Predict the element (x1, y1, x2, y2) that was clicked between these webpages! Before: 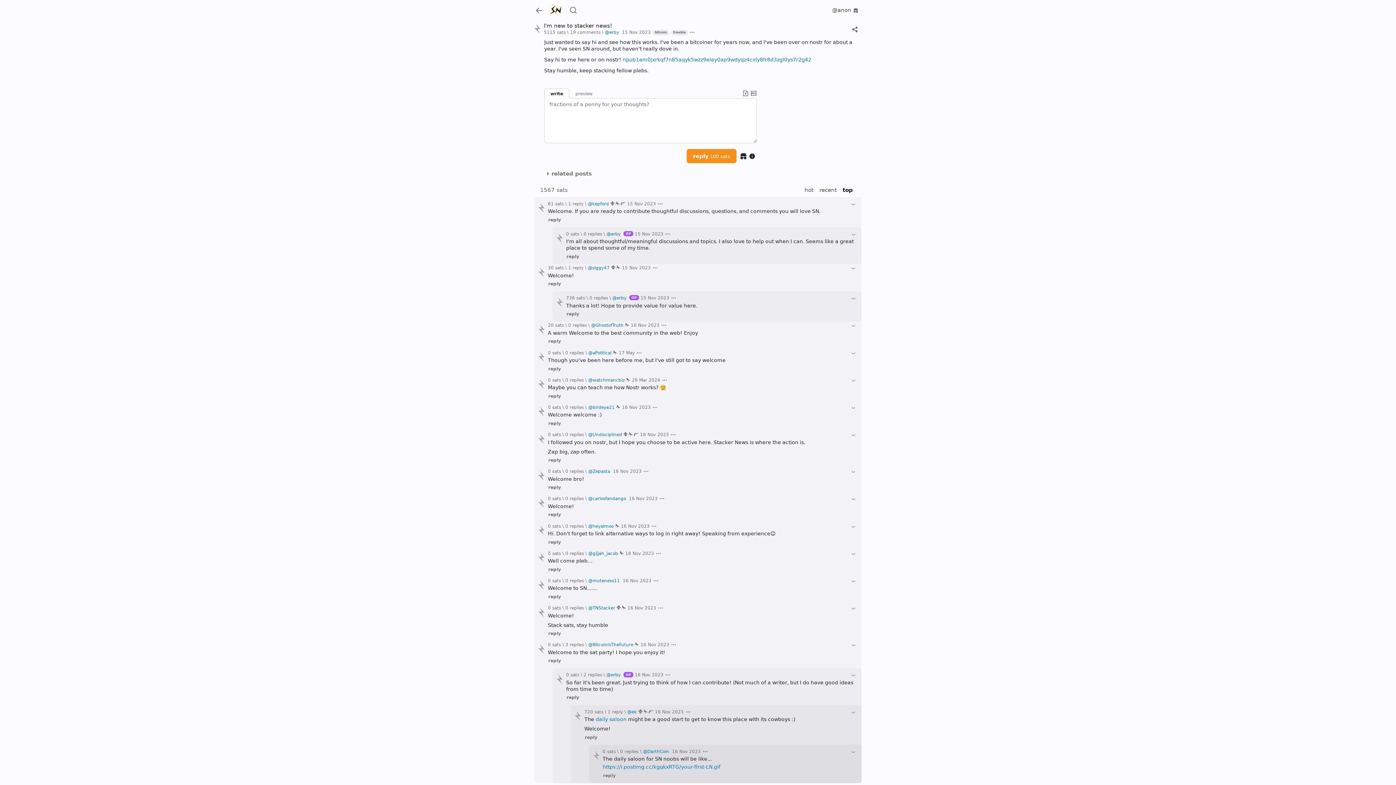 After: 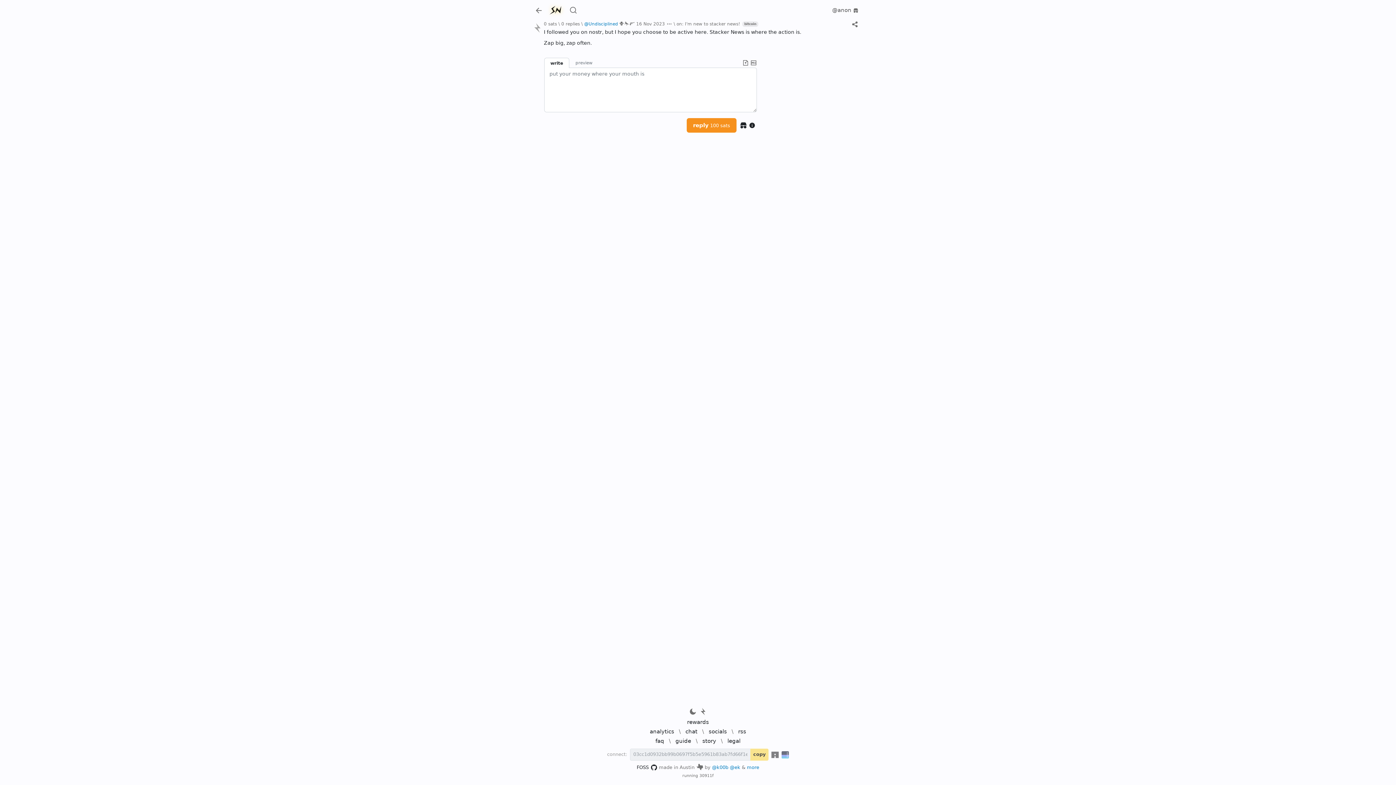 Action: bbox: (565, 432, 584, 437) label: 0 replies